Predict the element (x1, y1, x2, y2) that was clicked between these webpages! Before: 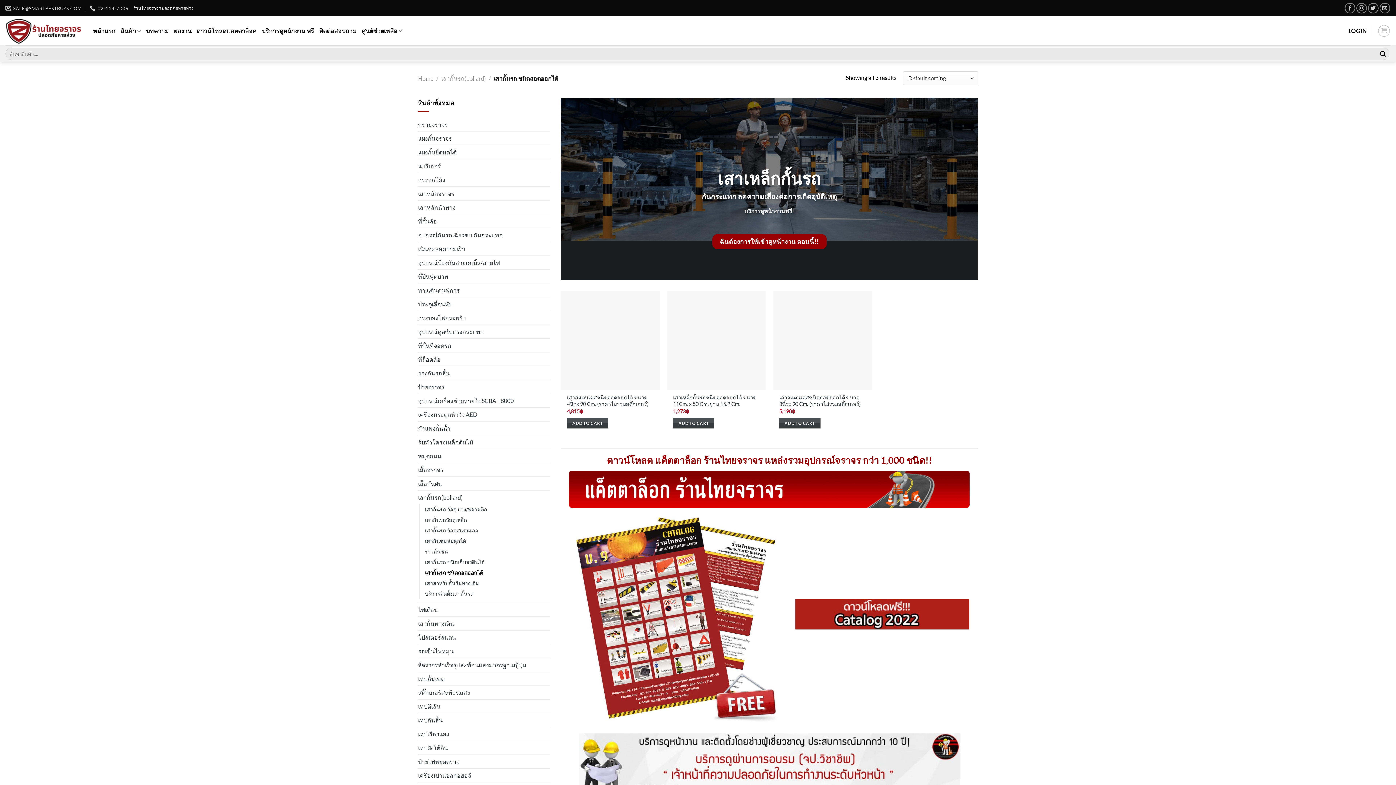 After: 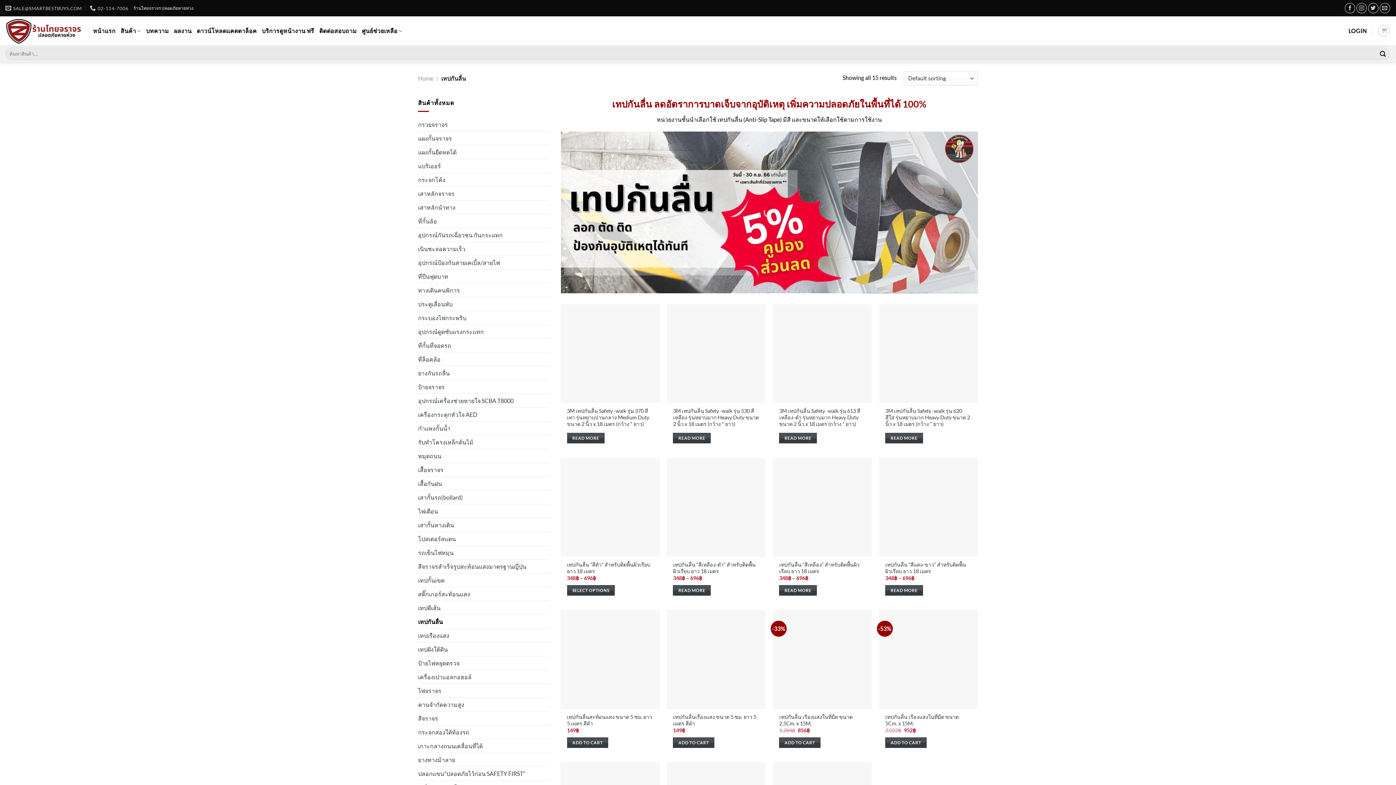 Action: label: เทปกันลื่น bbox: (418, 713, 550, 727)